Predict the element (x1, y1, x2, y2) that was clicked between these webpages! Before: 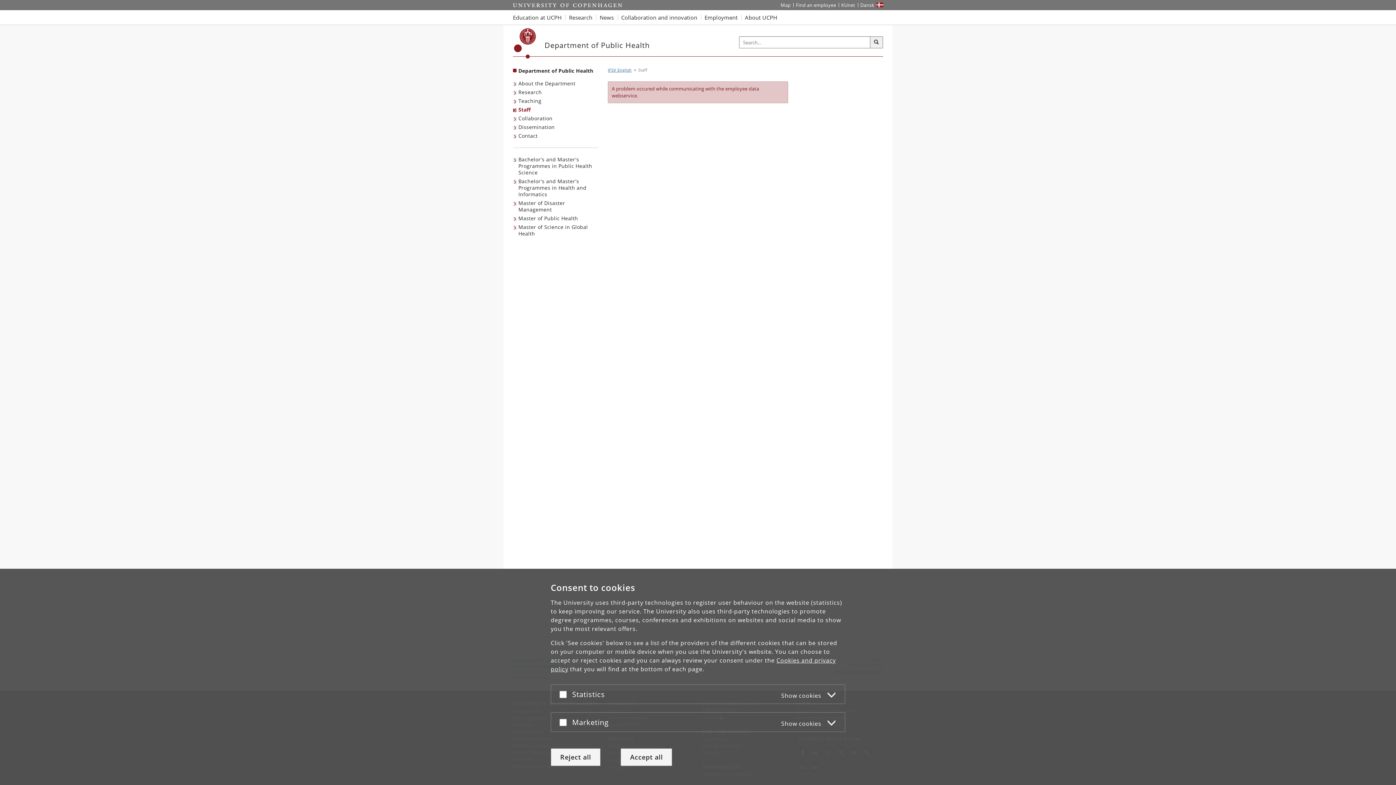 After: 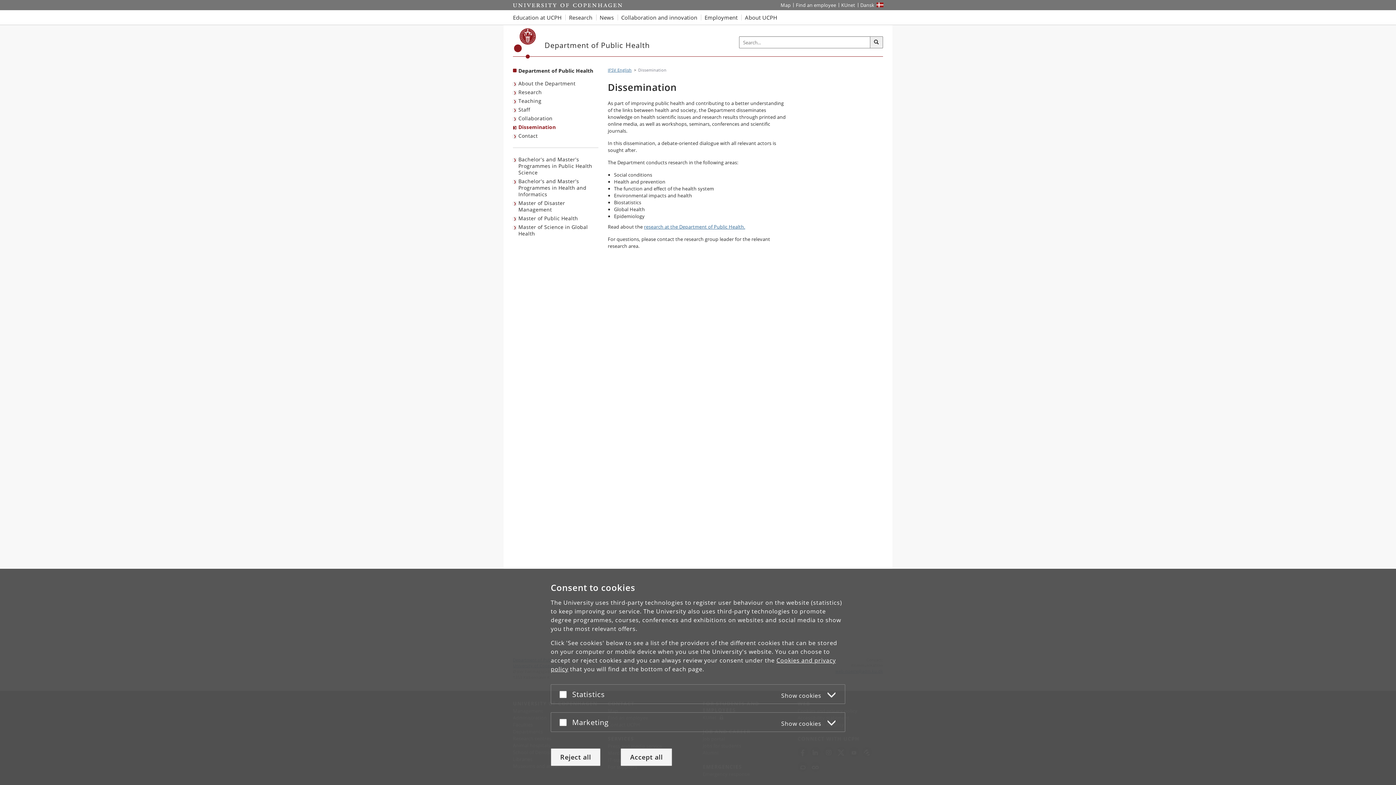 Action: bbox: (513, 122, 556, 131) label: Dissemination